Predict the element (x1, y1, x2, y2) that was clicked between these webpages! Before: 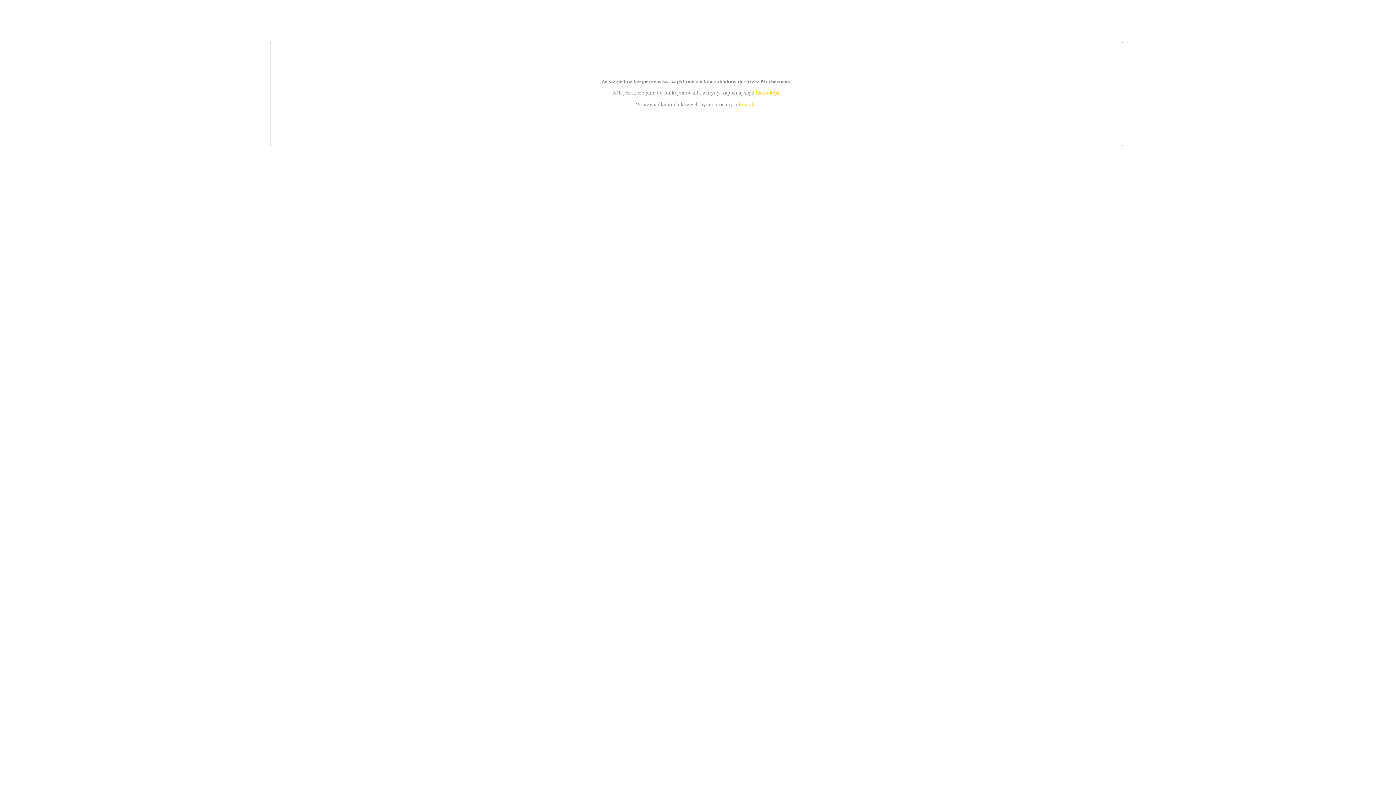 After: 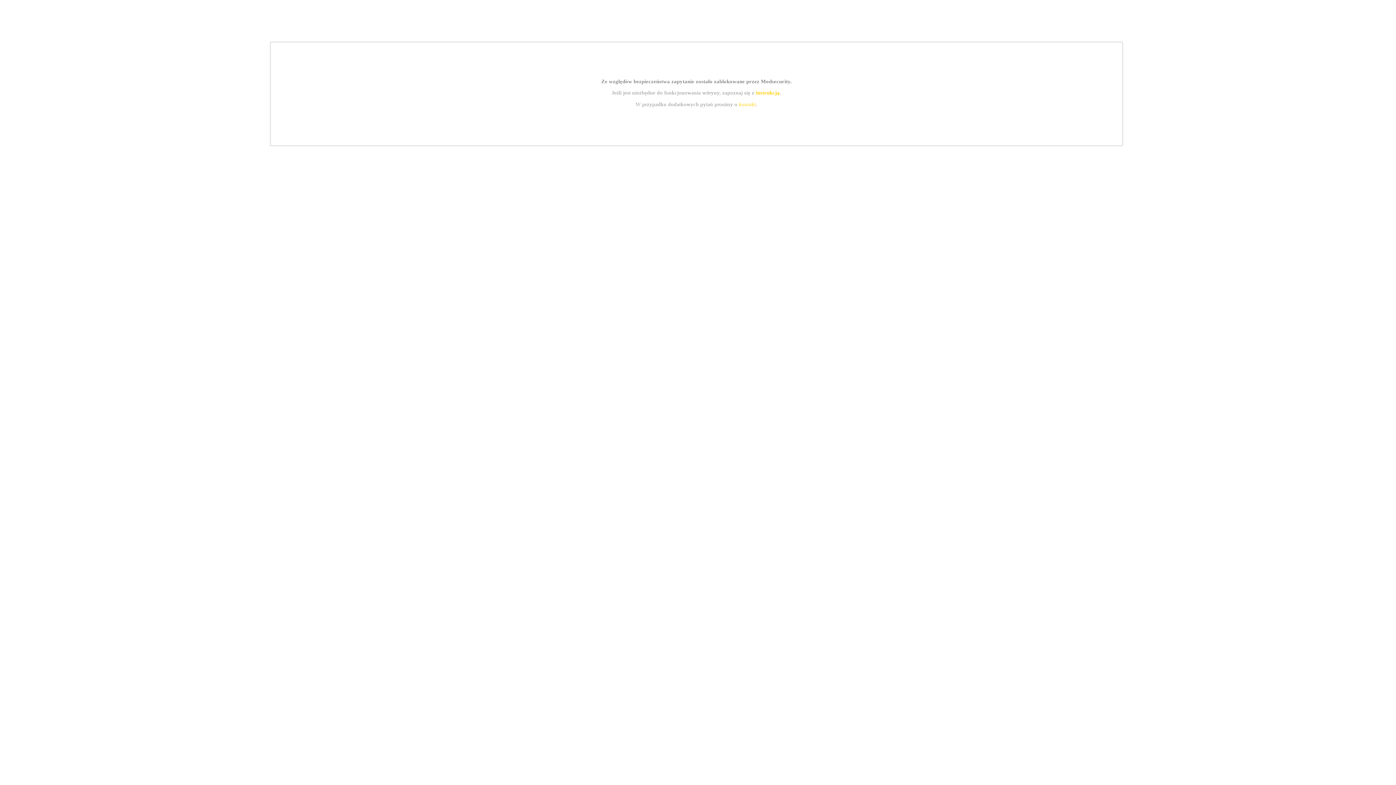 Action: label: instrukcją bbox: (755, 89, 779, 95)